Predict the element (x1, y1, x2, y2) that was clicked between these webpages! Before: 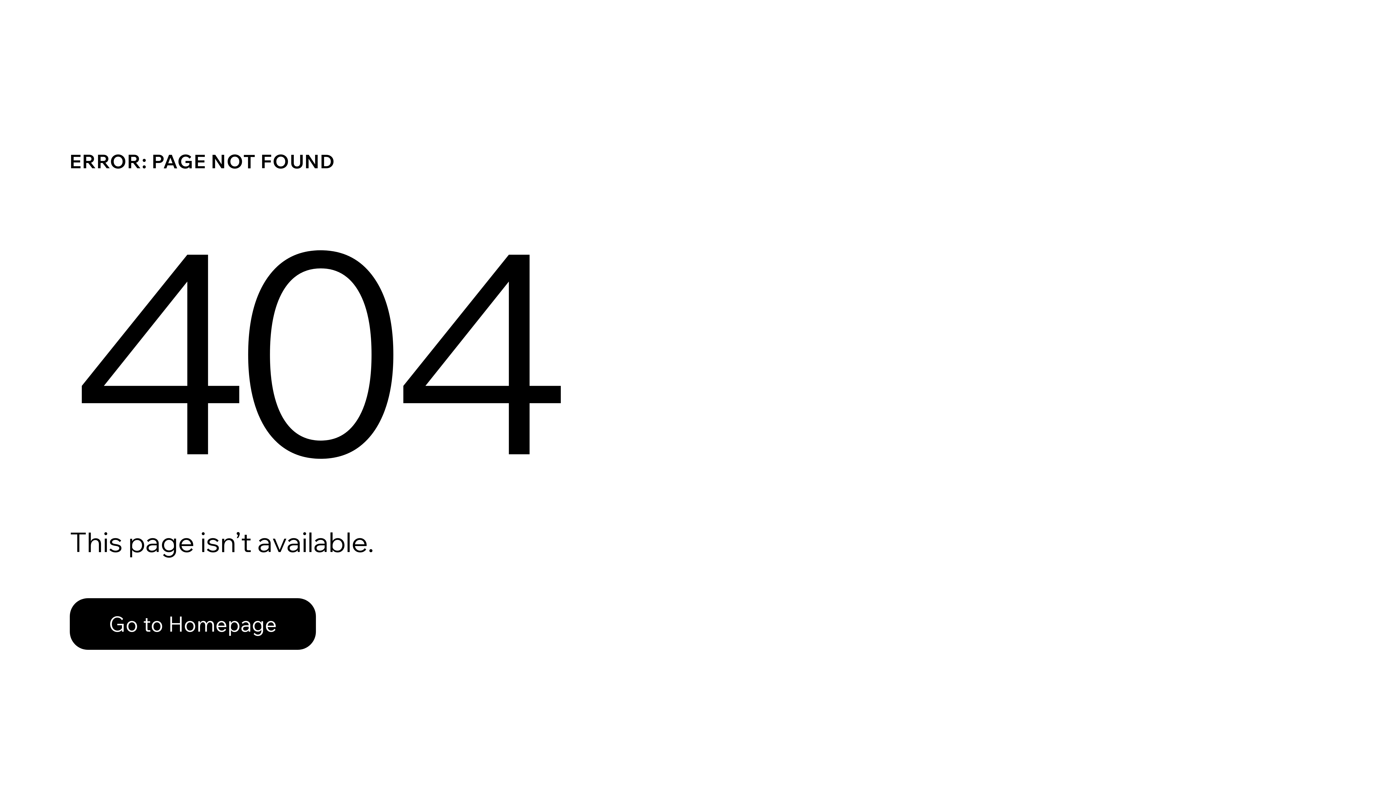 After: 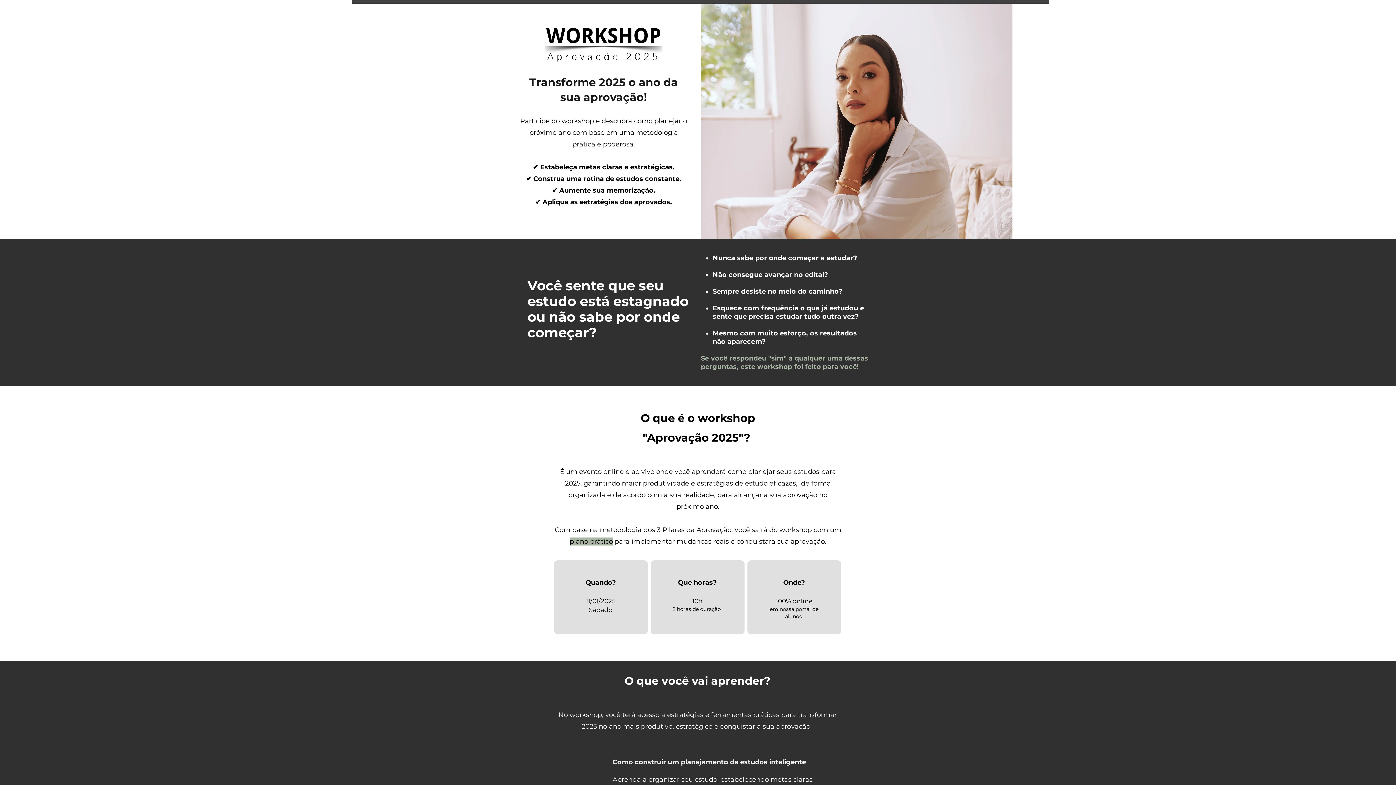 Action: bbox: (69, 582, 768, 659) label: Go to Homepage